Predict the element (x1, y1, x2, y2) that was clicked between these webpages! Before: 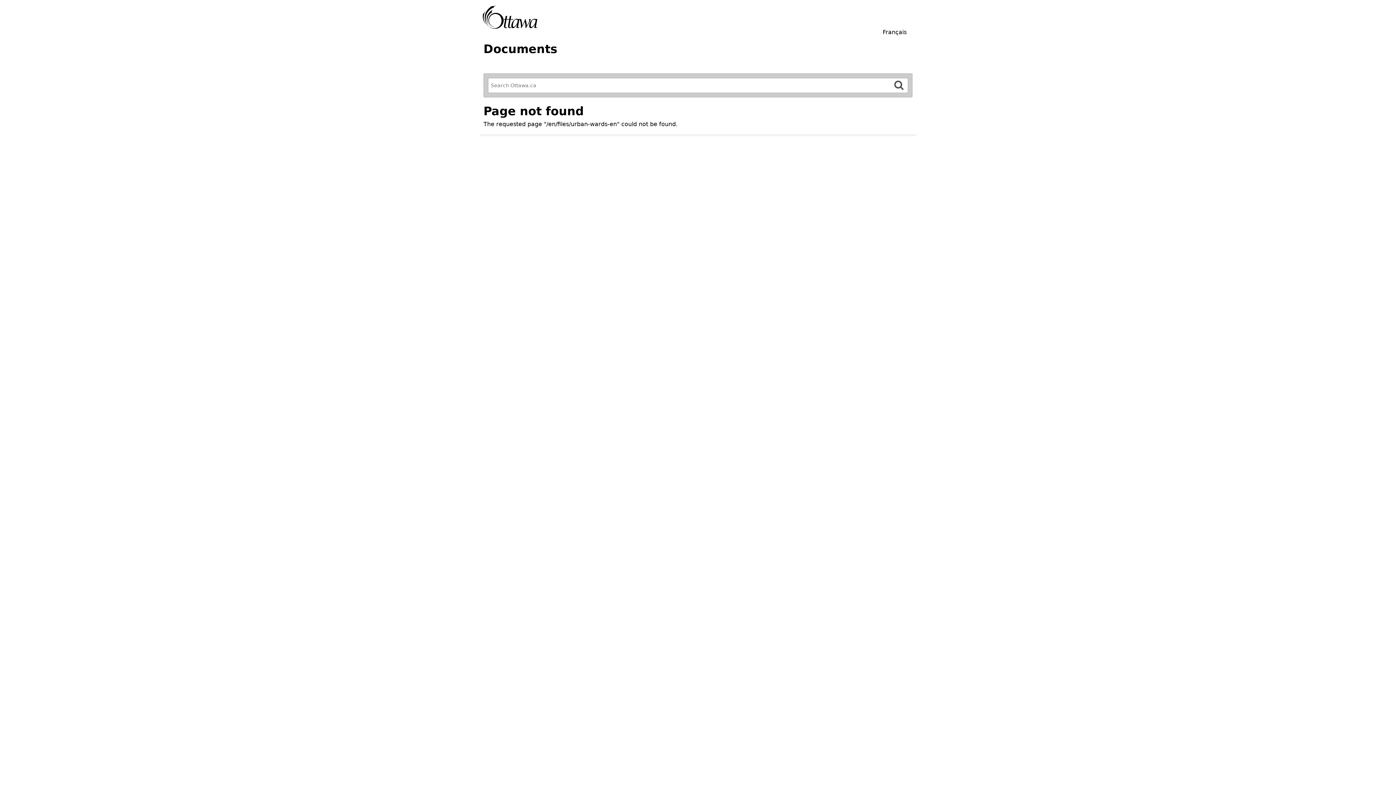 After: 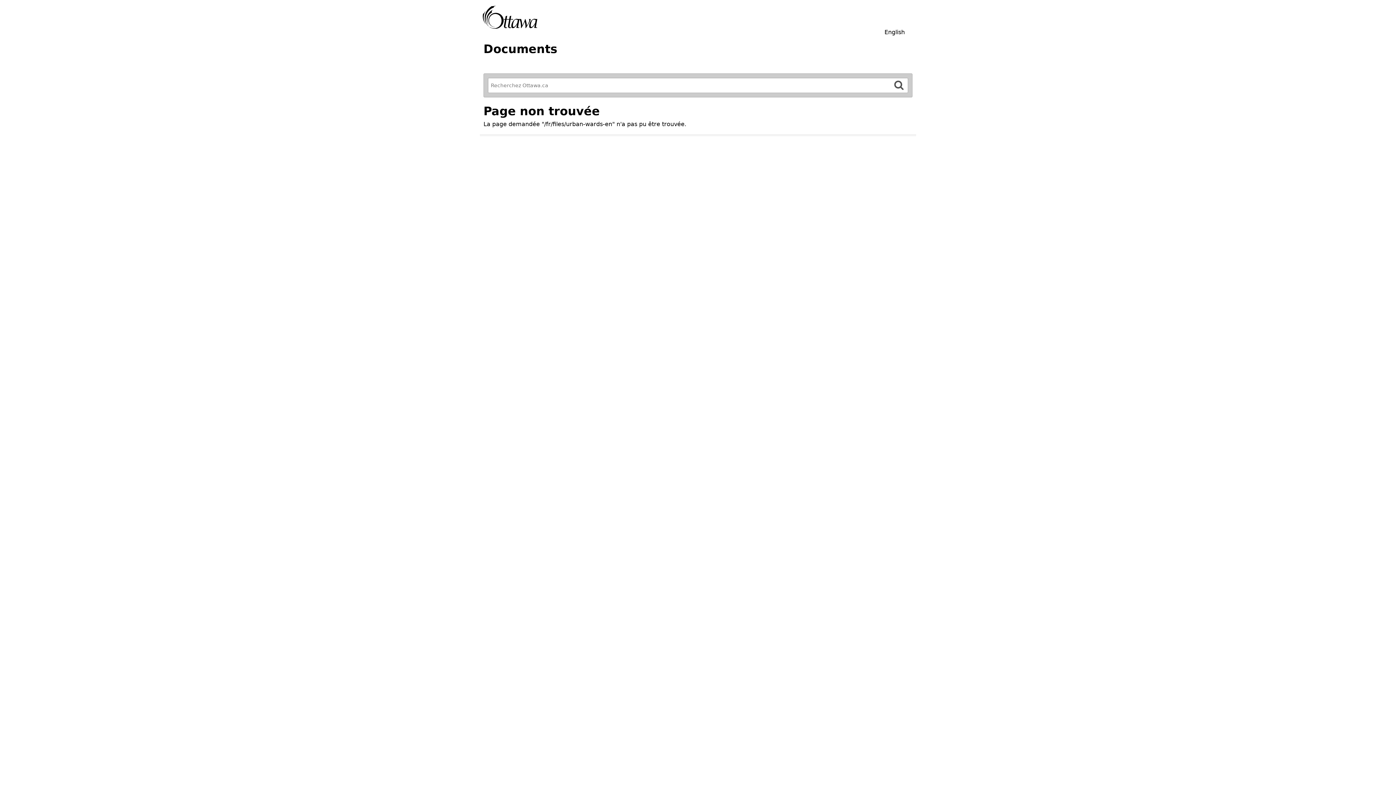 Action: bbox: (882, 28, 906, 36) label: Français